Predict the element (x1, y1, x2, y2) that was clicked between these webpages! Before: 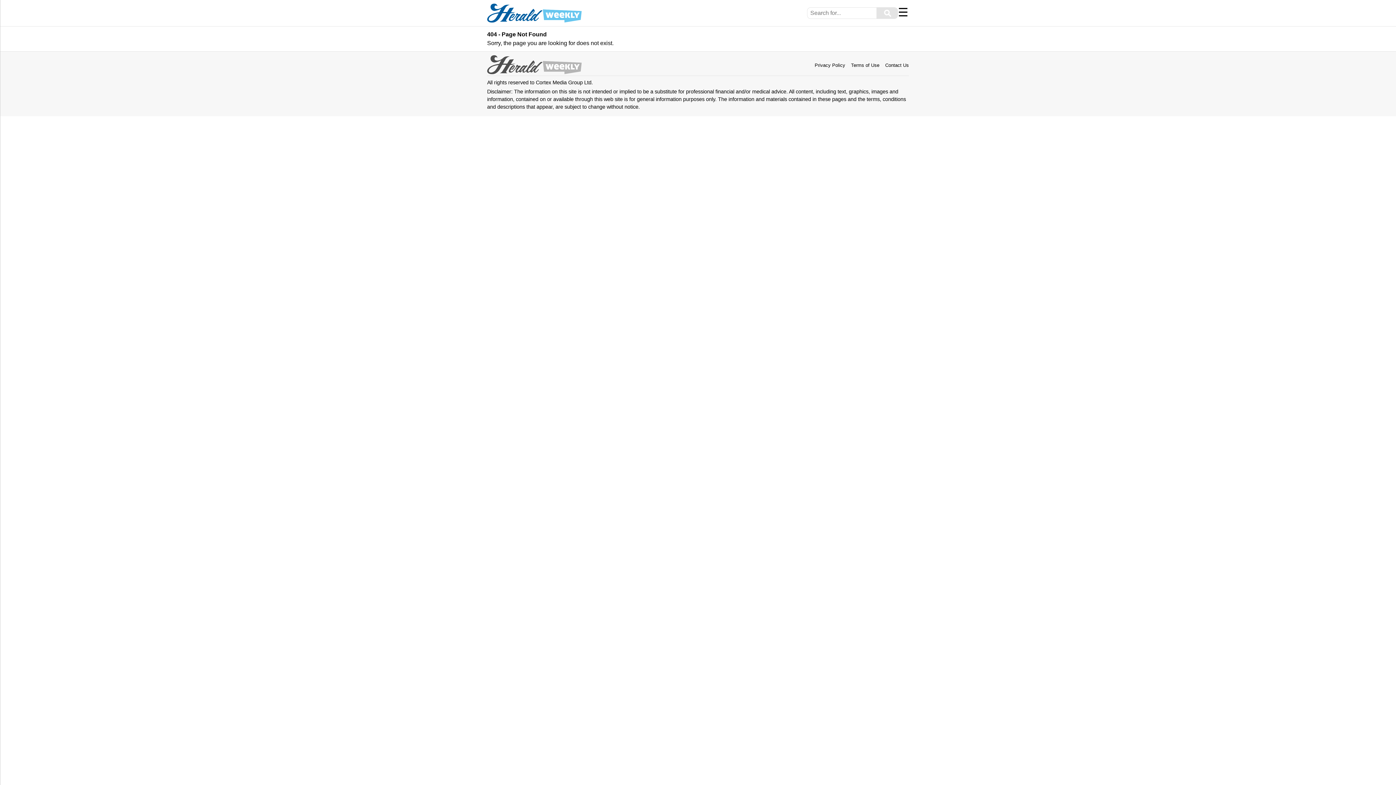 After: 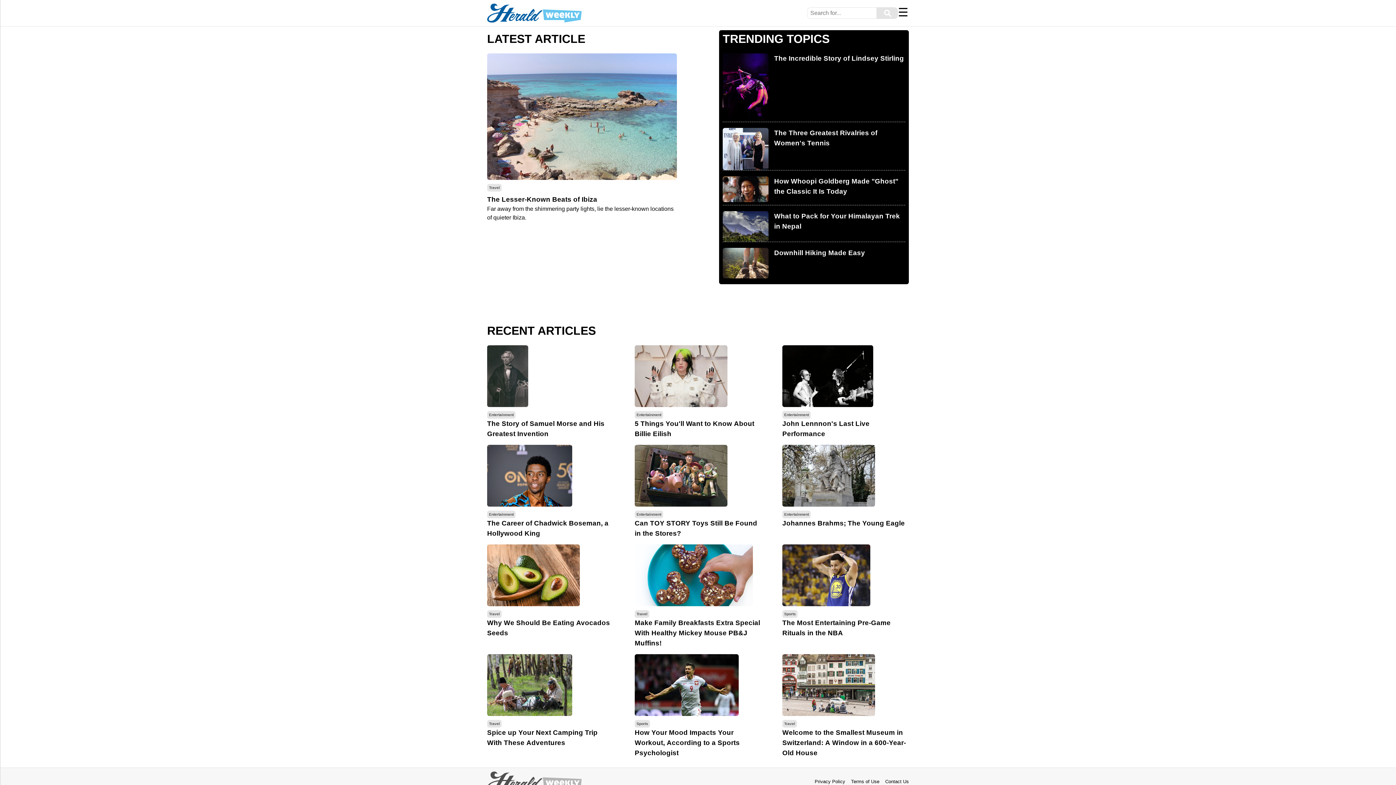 Action: bbox: (487, 3, 581, 22)